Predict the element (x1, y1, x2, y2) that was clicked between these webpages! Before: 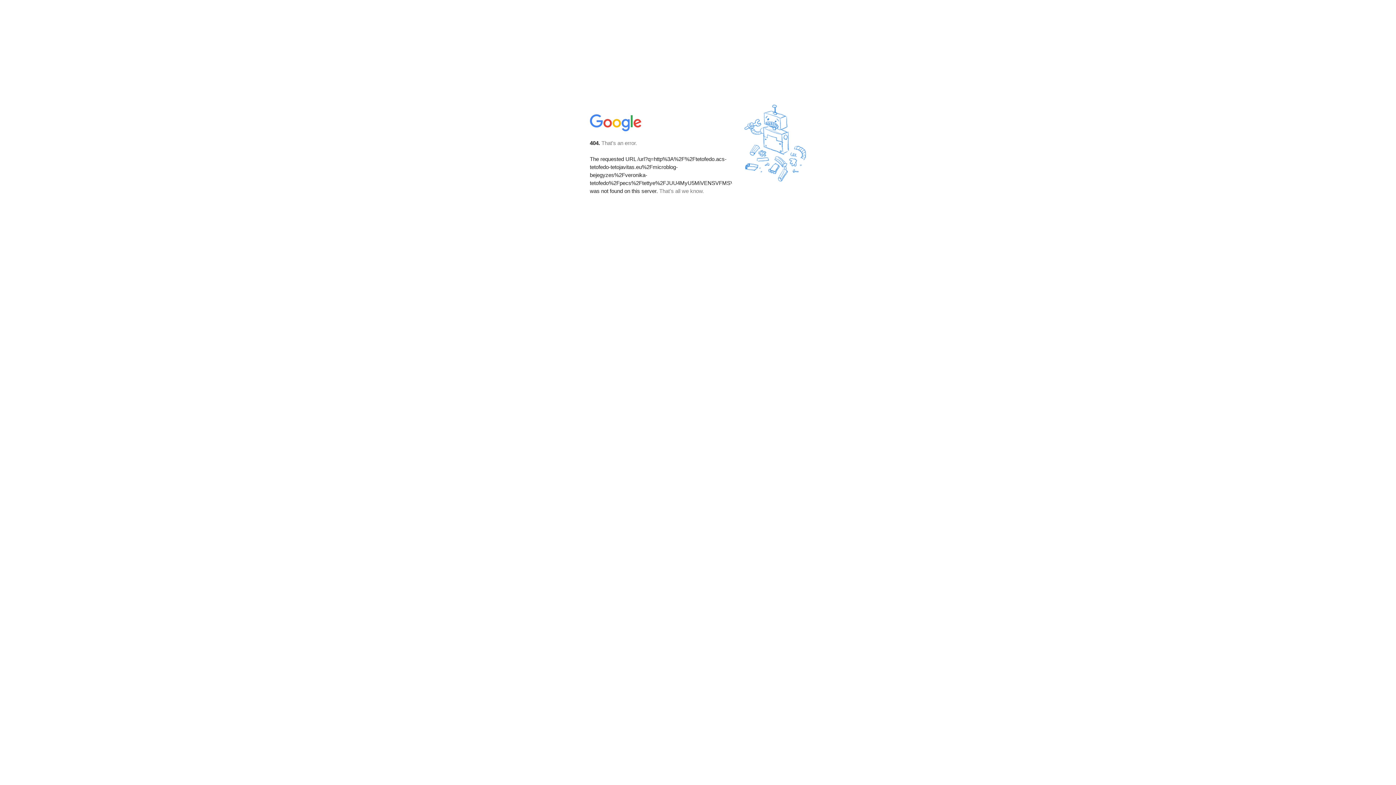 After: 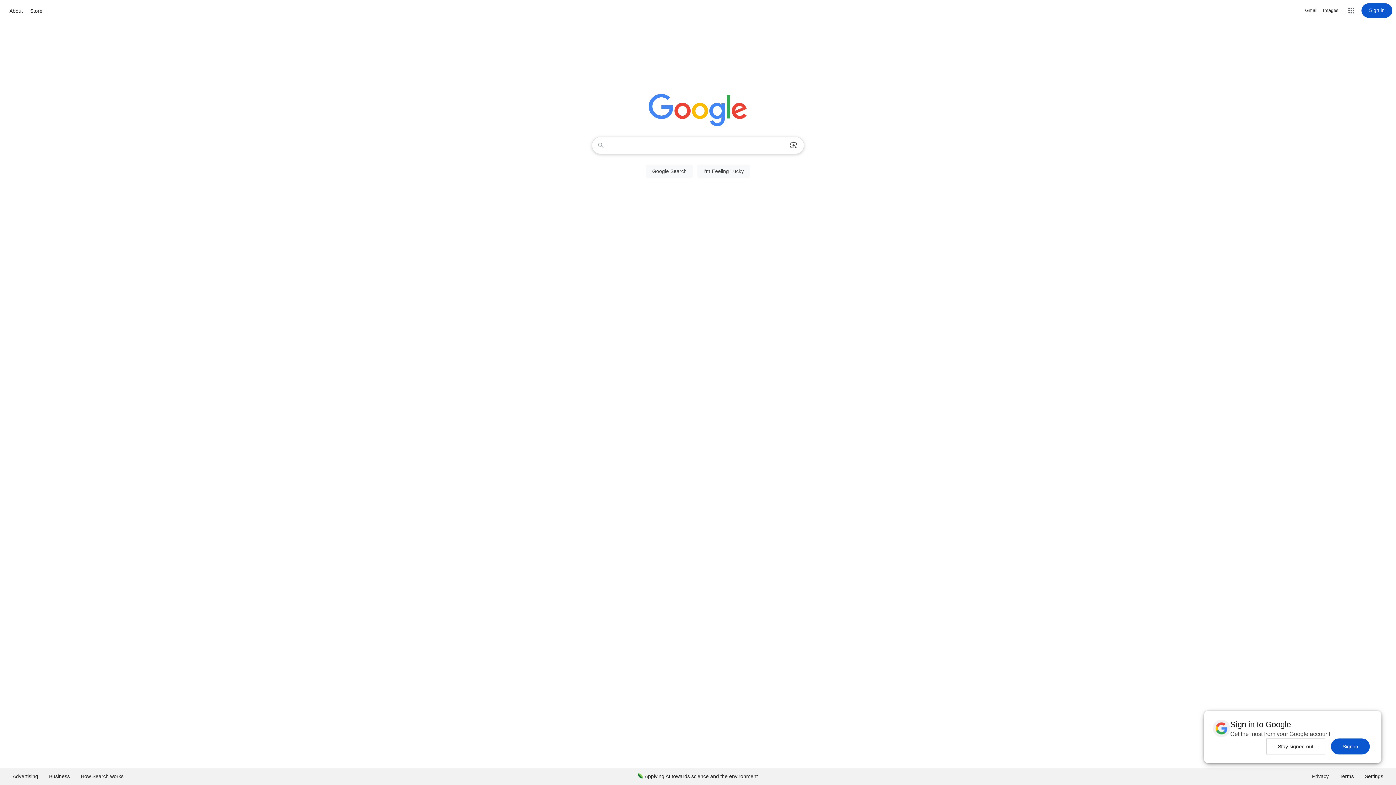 Action: bbox: (590, 127, 642, 134)